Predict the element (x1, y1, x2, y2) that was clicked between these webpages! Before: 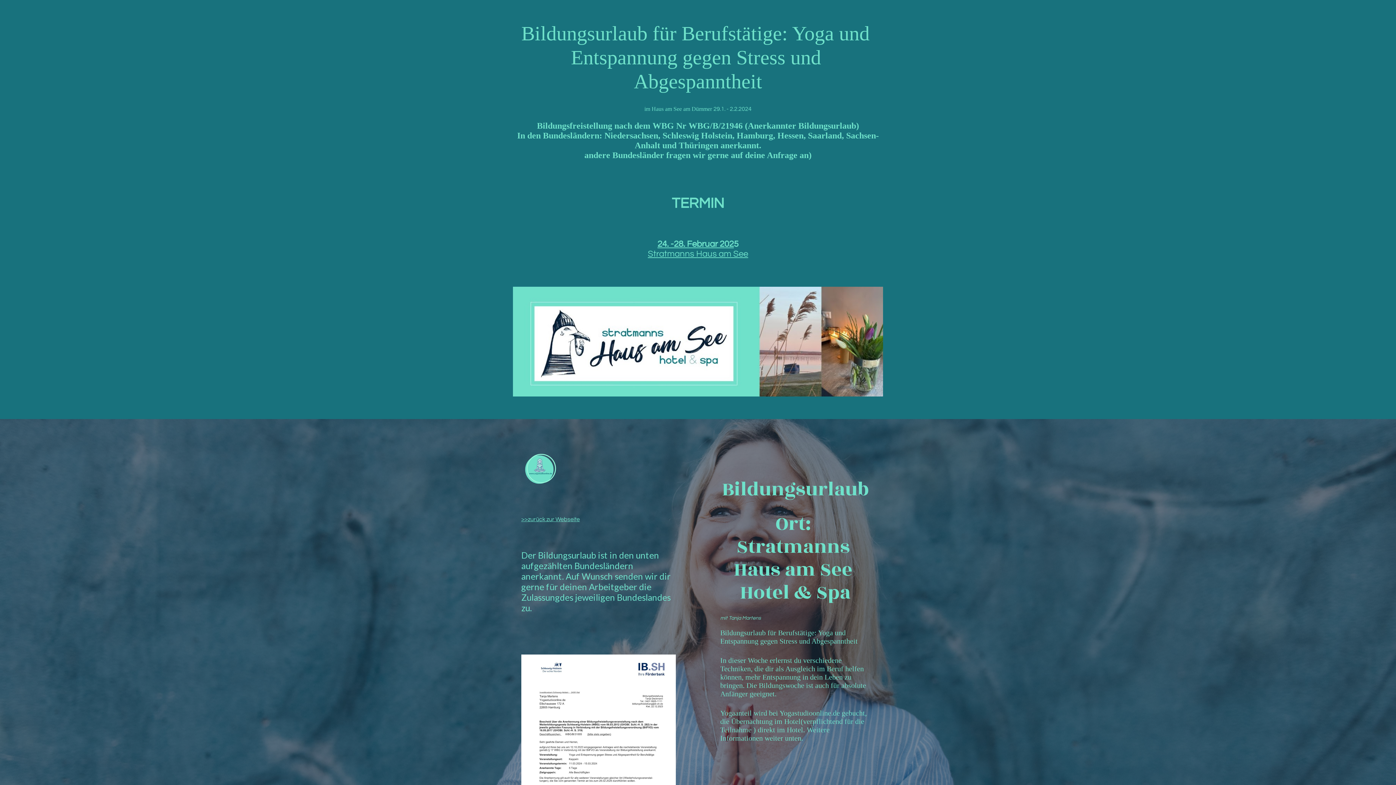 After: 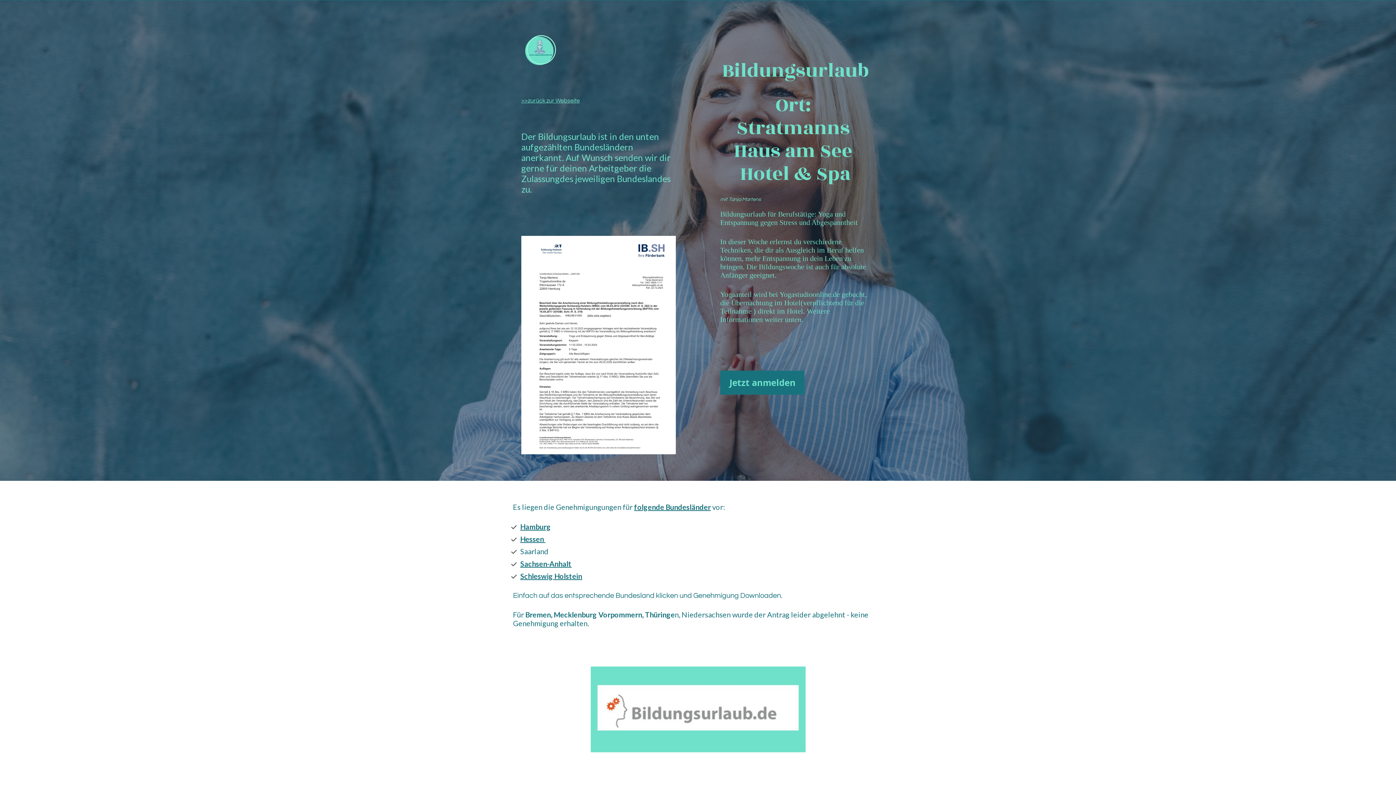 Action: bbox: (657, 239, 734, 248) label: 24. -28. Februar 202